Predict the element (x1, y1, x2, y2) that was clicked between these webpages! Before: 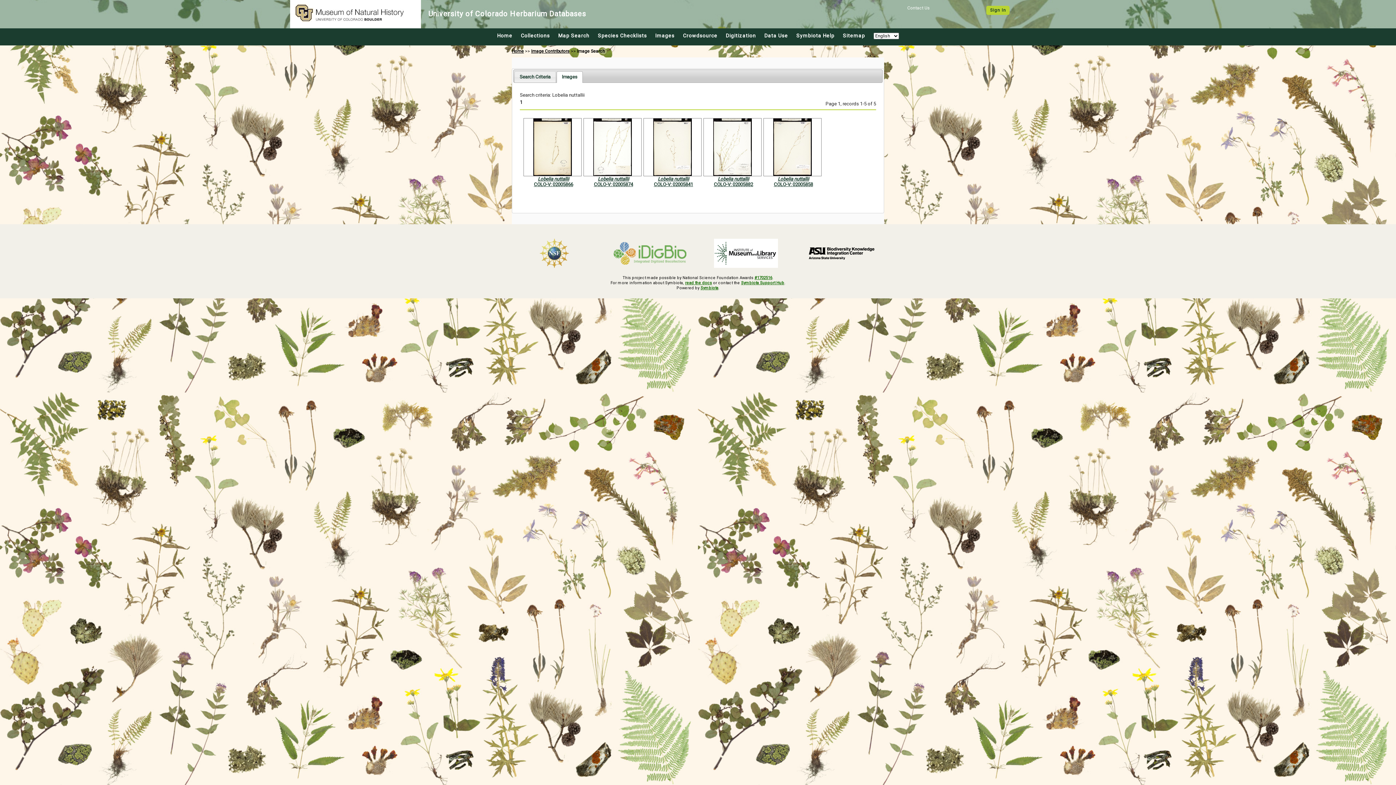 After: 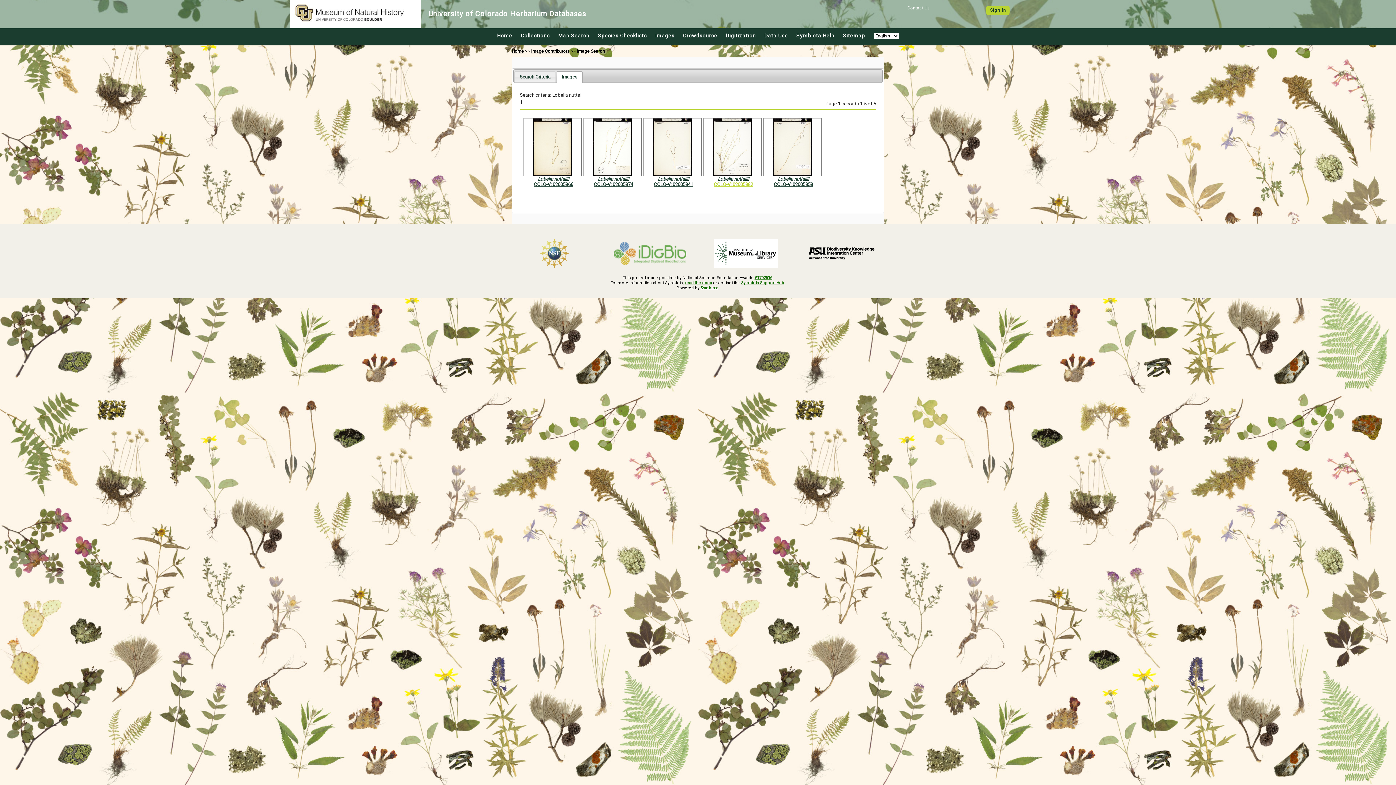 Action: bbox: (713, 181, 753, 187) label: COLO-V: 02005882